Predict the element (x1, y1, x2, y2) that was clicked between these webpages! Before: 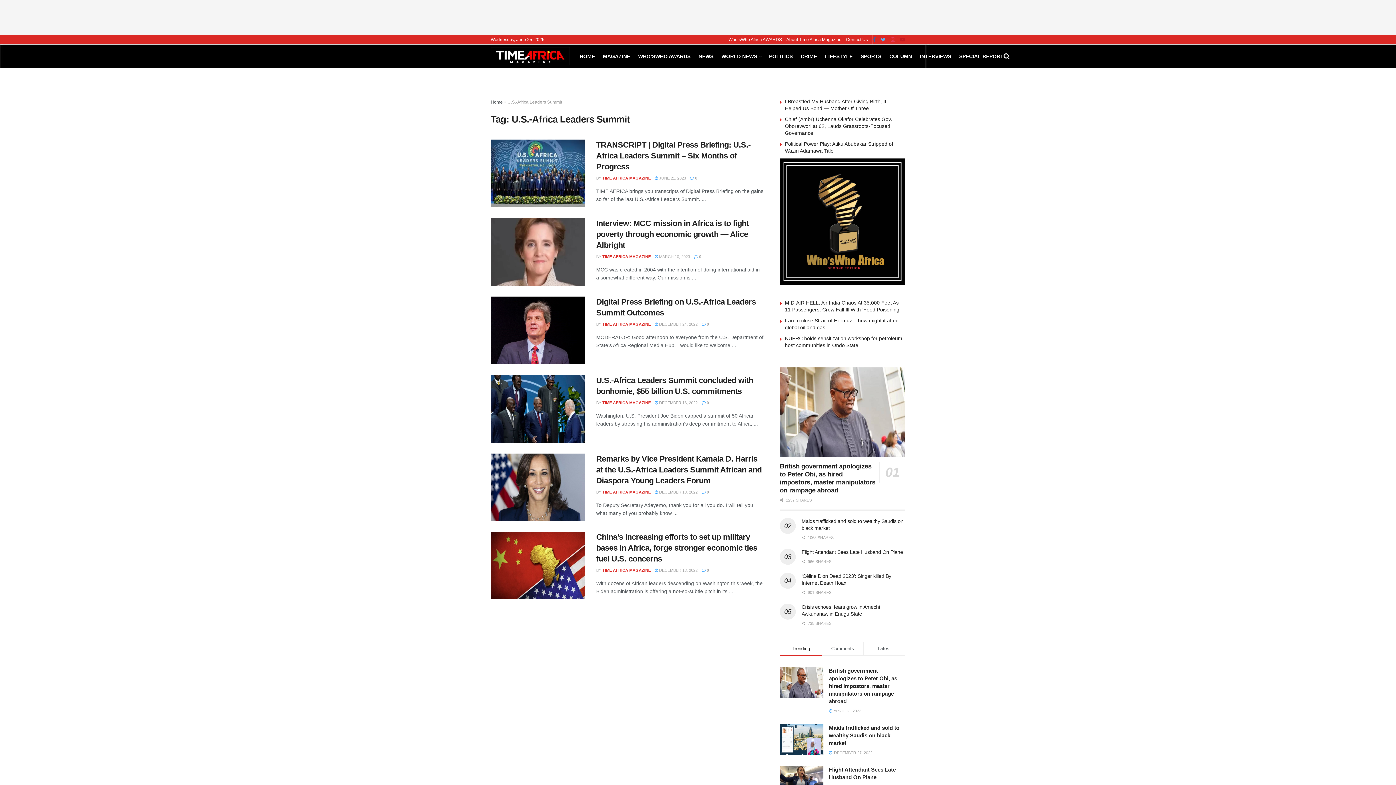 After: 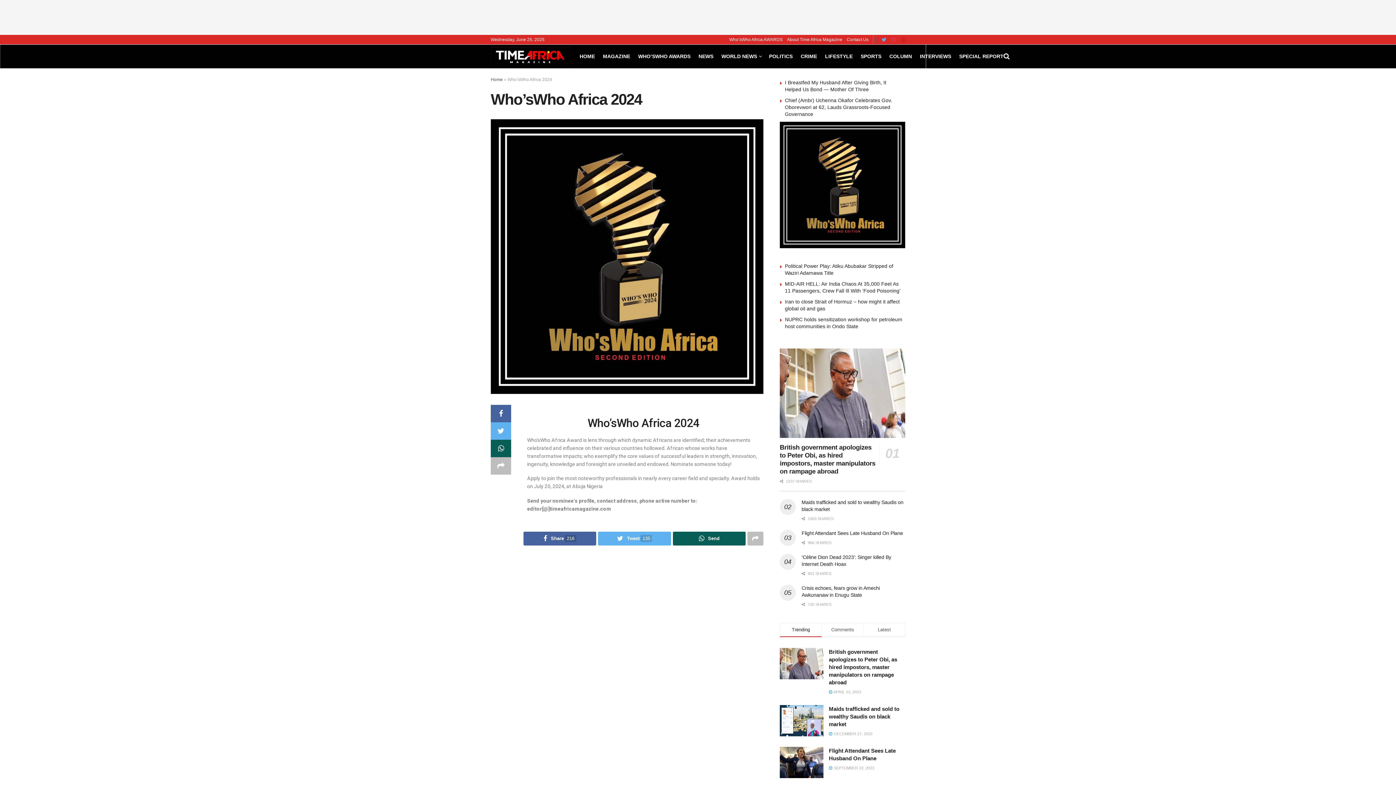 Action: bbox: (780, 158, 905, 284)